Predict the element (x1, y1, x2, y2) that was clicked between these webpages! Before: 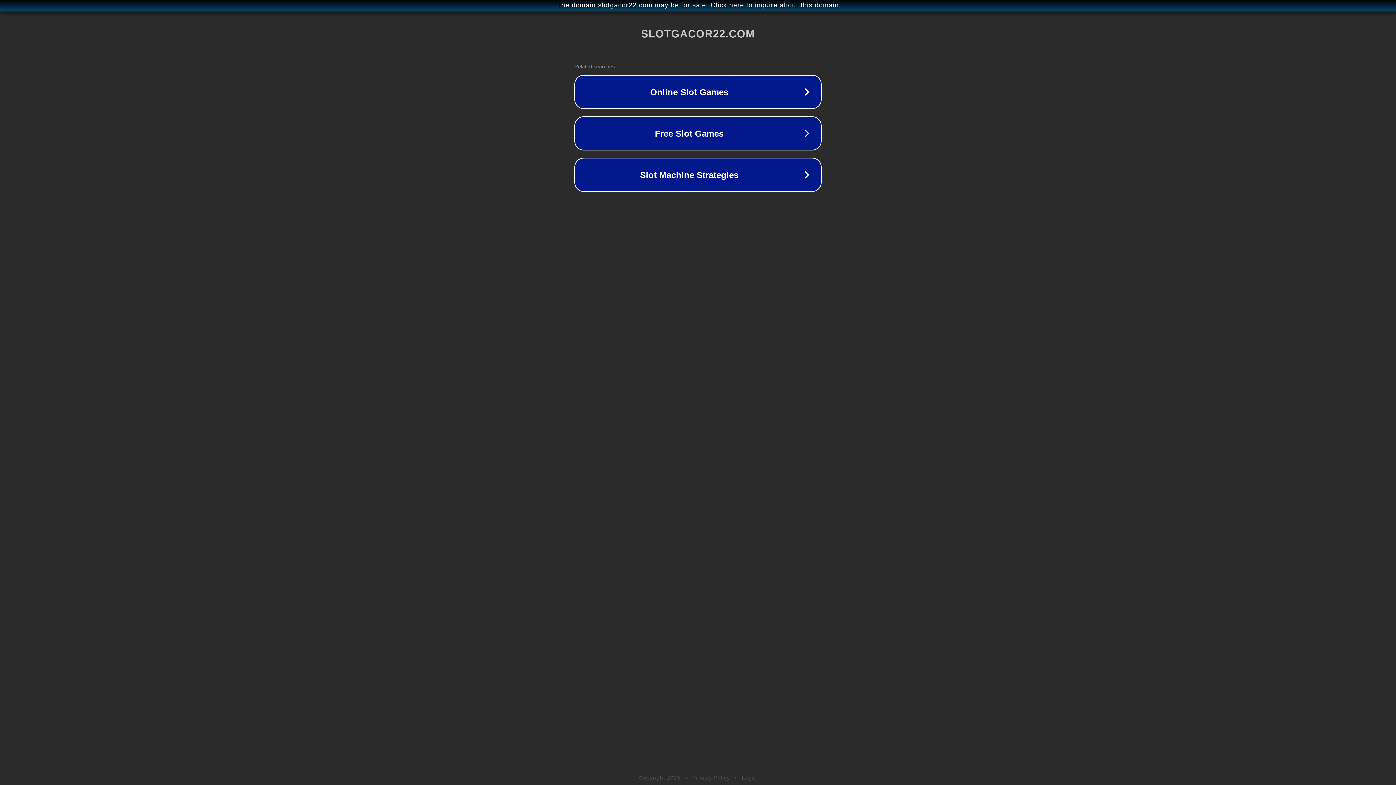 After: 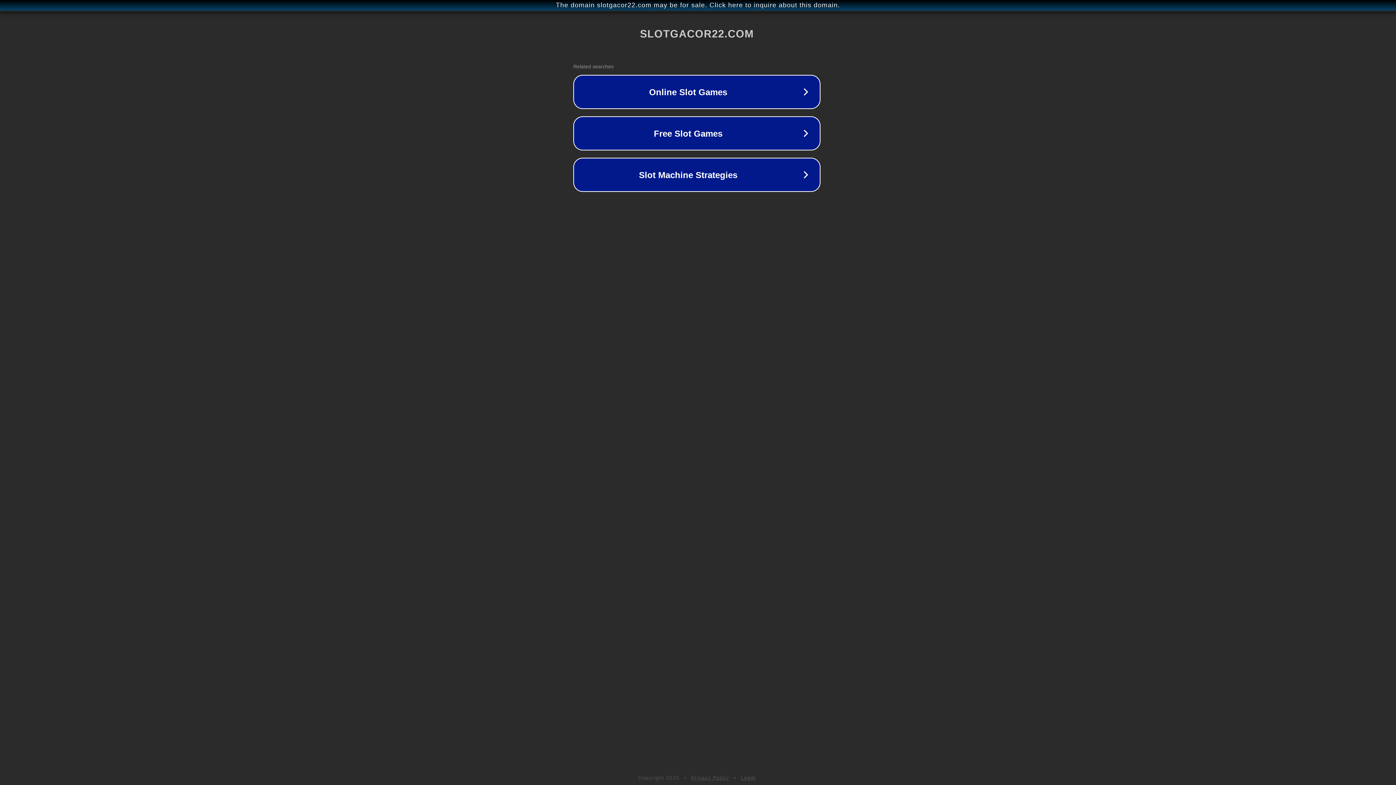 Action: bbox: (1, 1, 1397, 9) label: The domain slotgacor22.com may be for sale. Click here to inquire about this domain.